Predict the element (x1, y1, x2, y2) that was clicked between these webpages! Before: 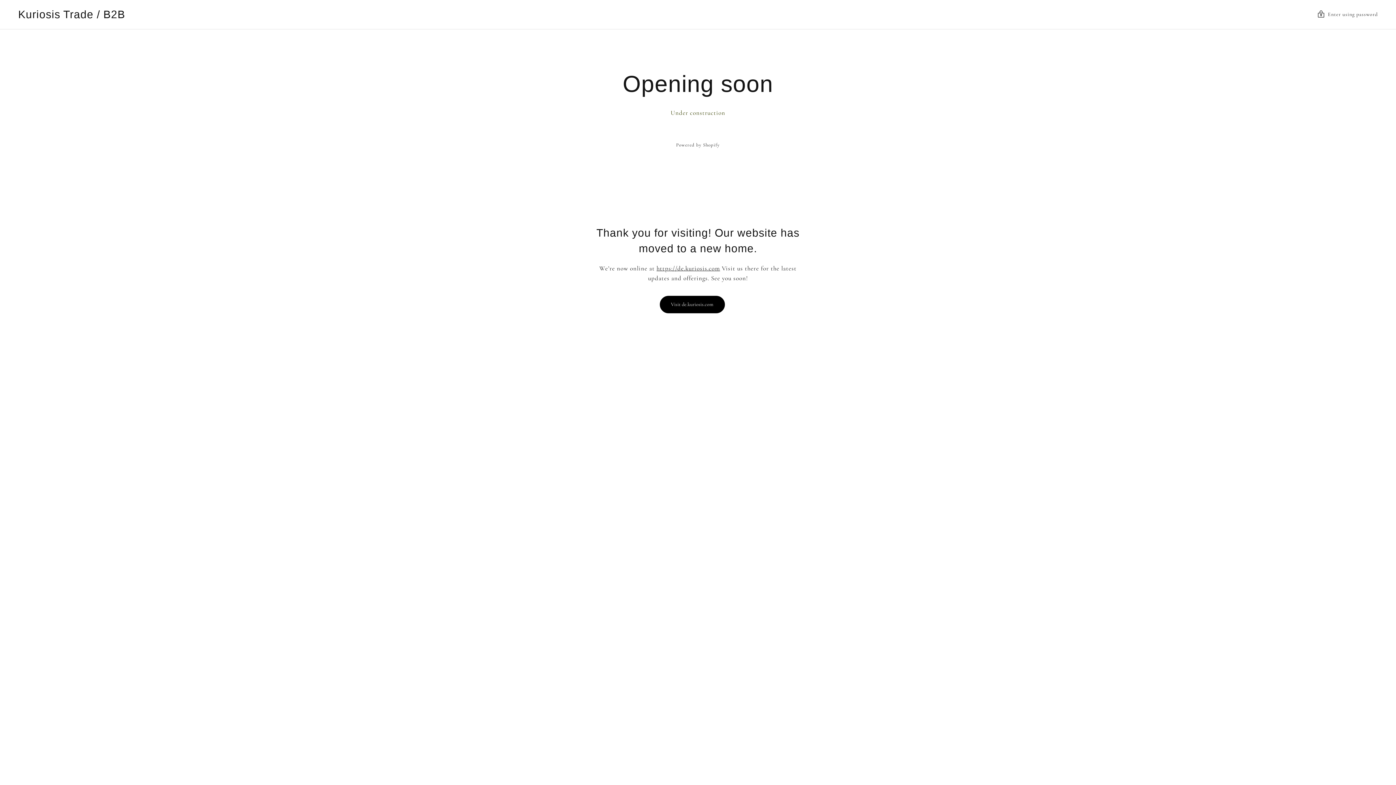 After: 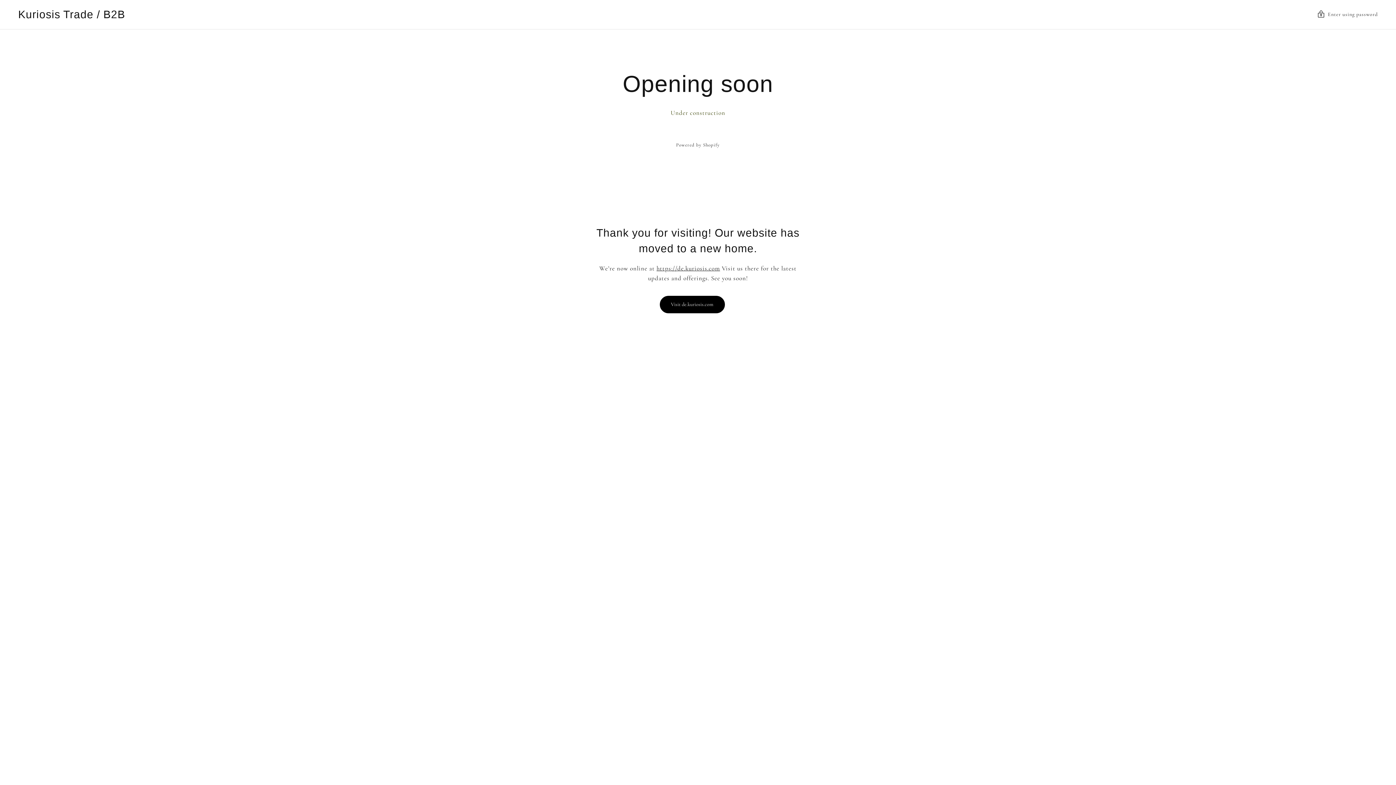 Action: label: Kuriosis Trade / B2B bbox: (18, 9, 125, 20)